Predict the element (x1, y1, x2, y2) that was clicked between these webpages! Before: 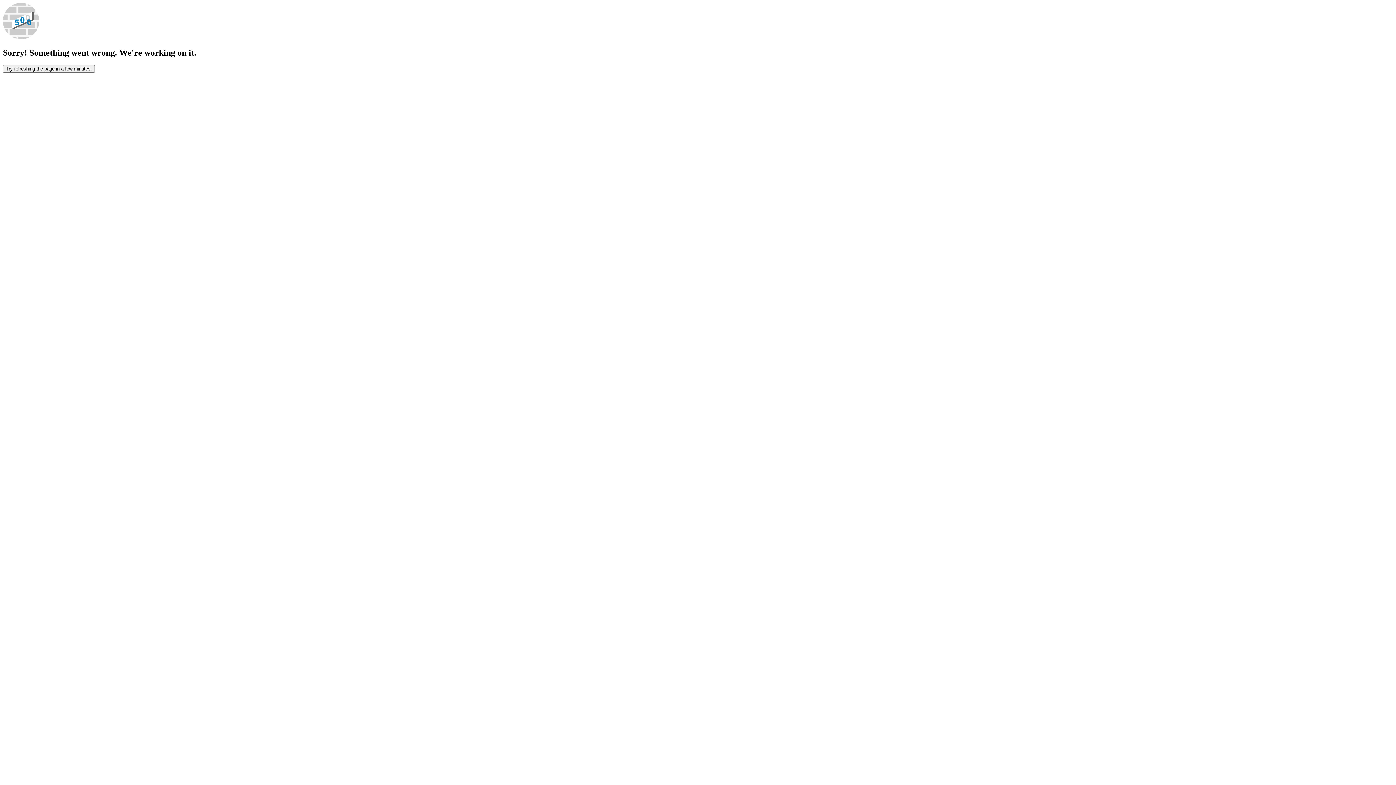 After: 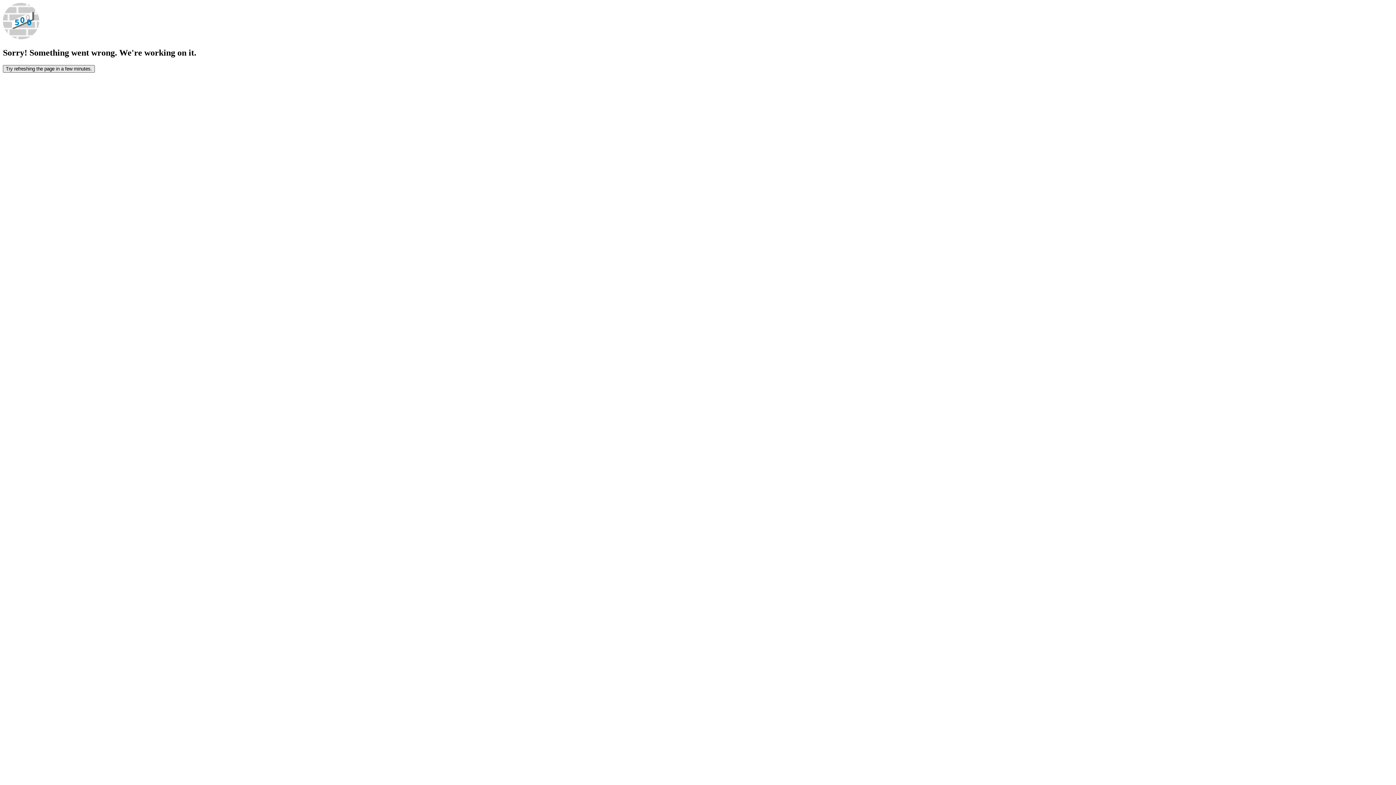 Action: bbox: (2, 65, 94, 72) label: Try refreshing the page in a few minutes.